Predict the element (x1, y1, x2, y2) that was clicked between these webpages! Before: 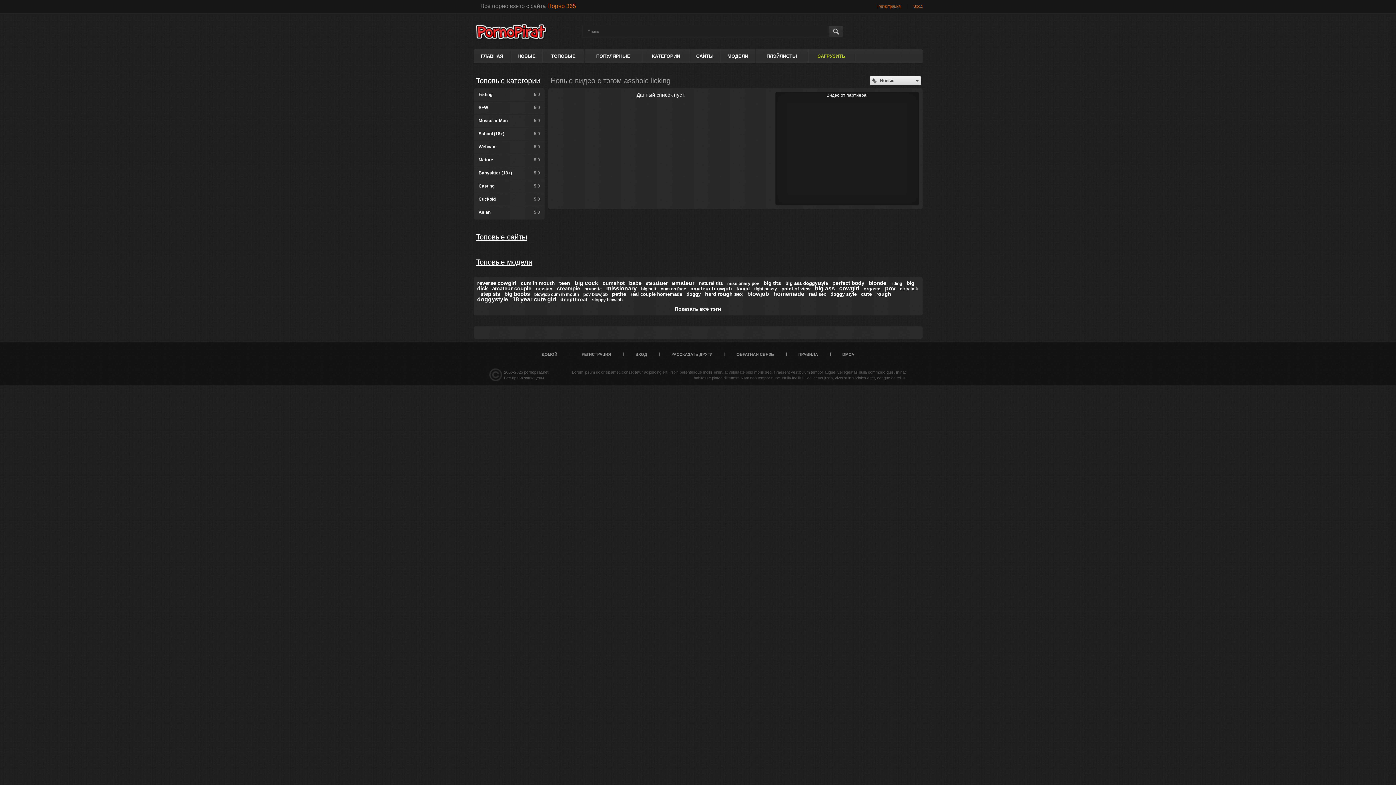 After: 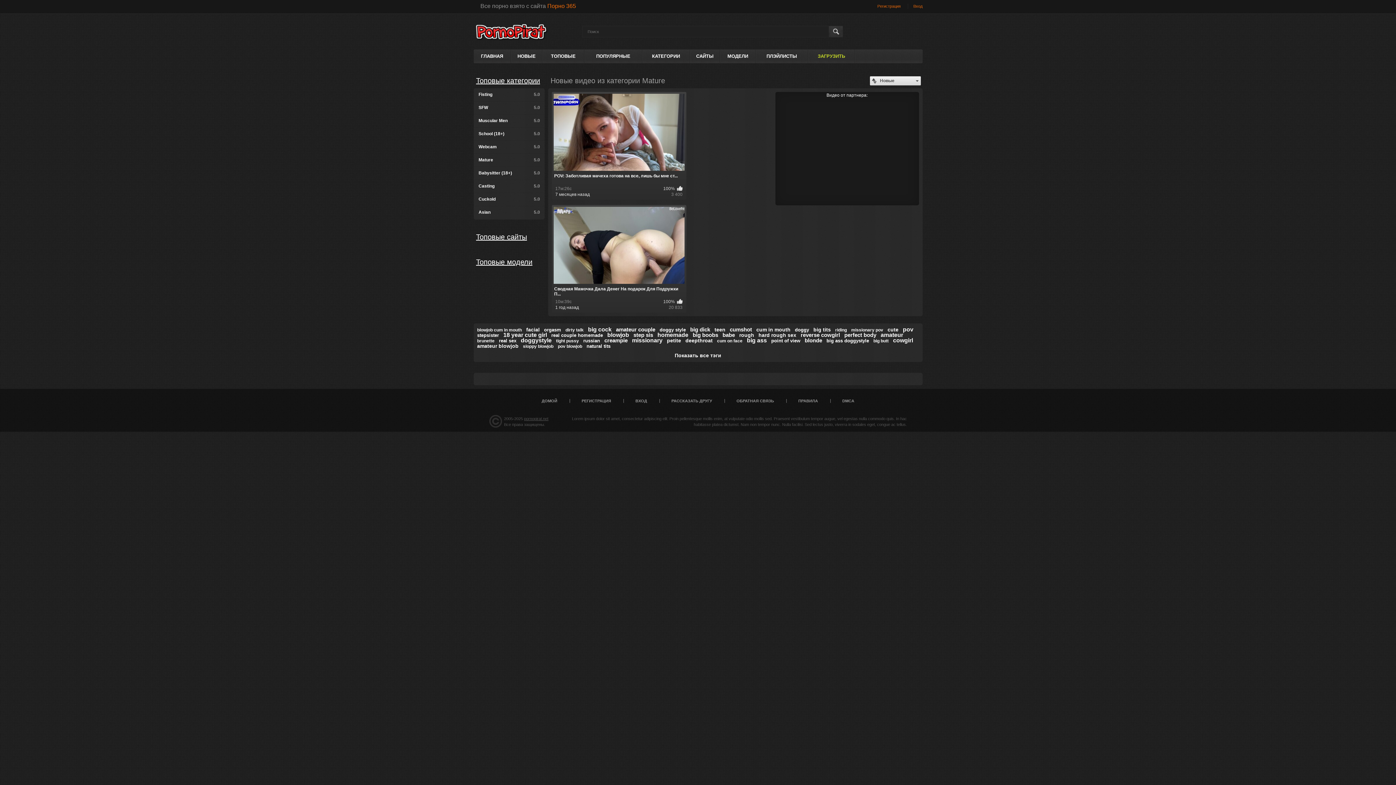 Action: bbox: (473, 153, 544, 167) label: Mature
5.0